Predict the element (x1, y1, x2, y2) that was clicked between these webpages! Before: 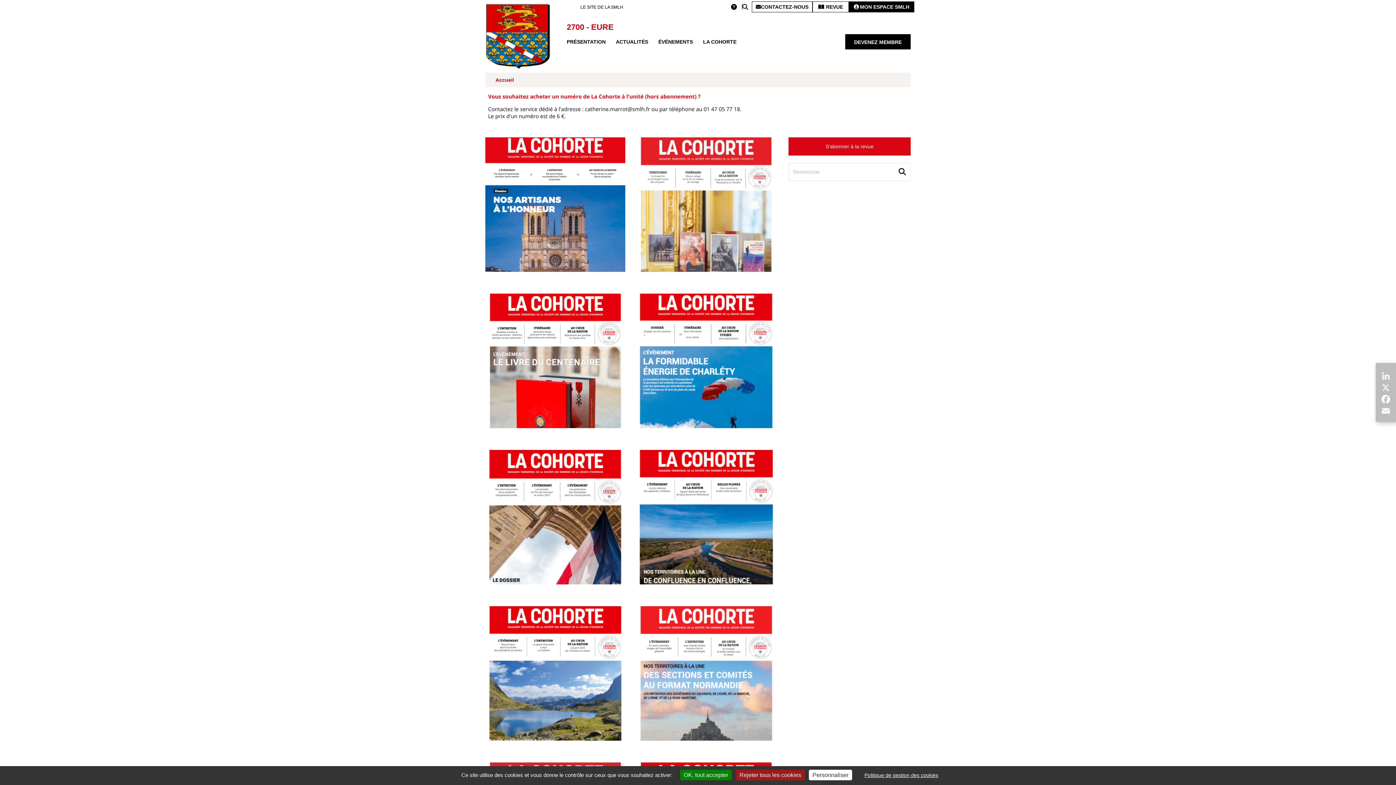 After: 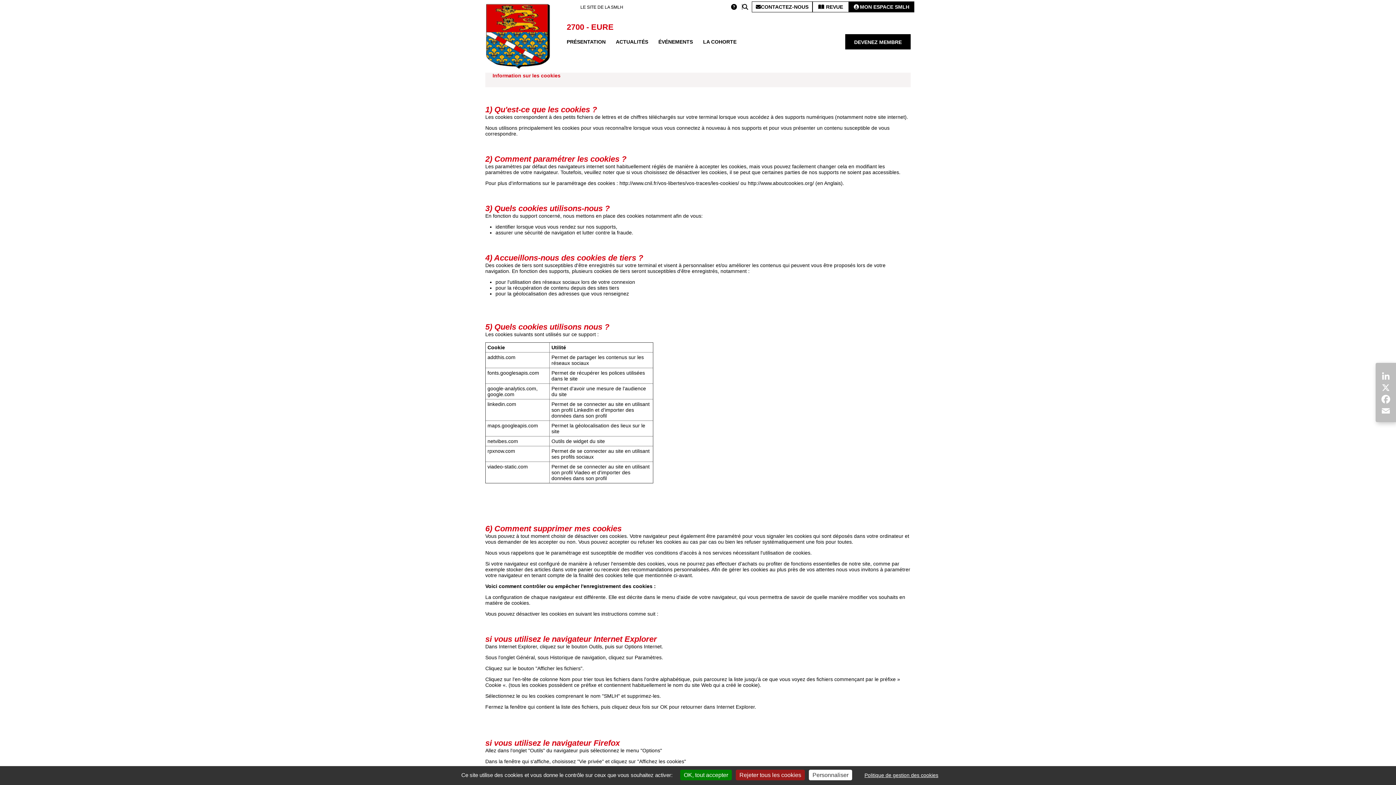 Action: bbox: (864, 772, 938, 778) label: Politique de gestion des cookies